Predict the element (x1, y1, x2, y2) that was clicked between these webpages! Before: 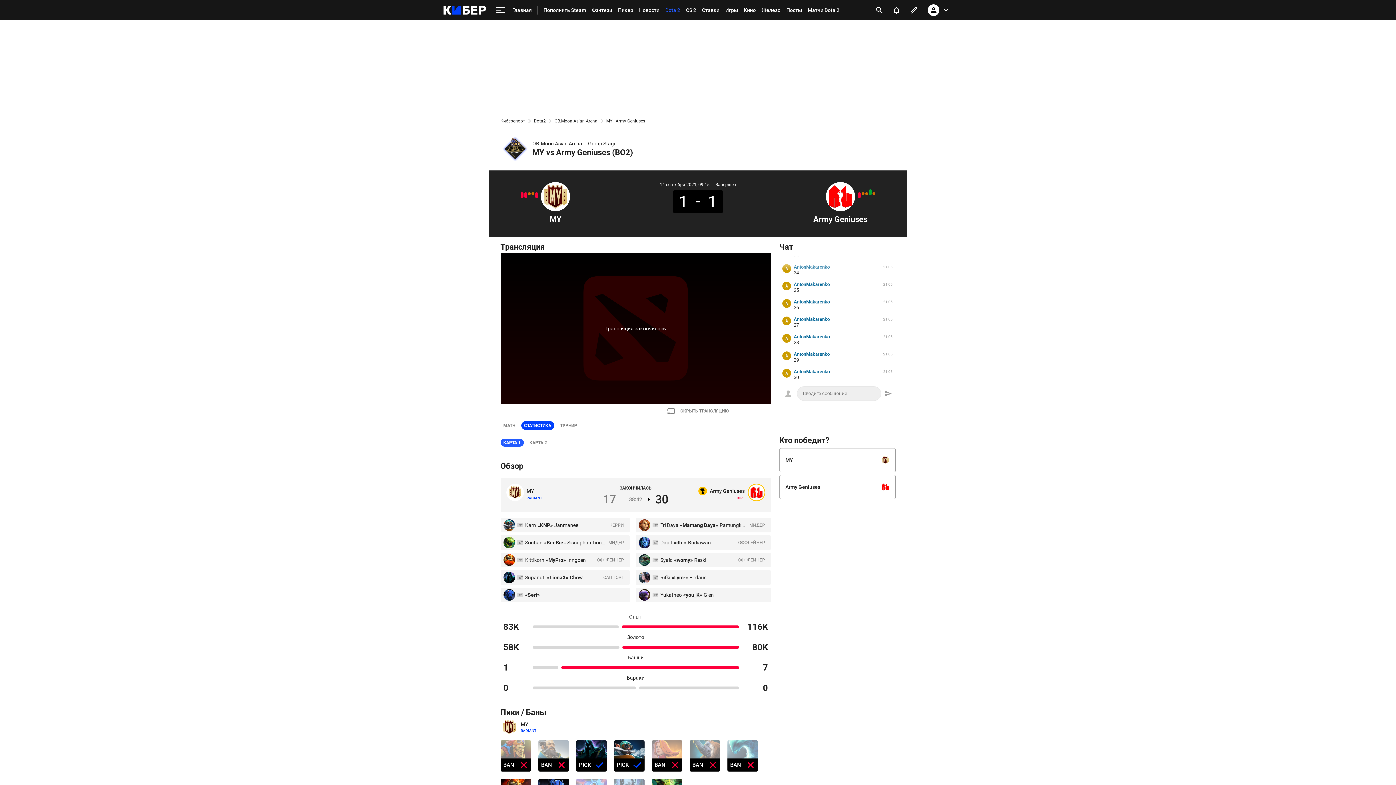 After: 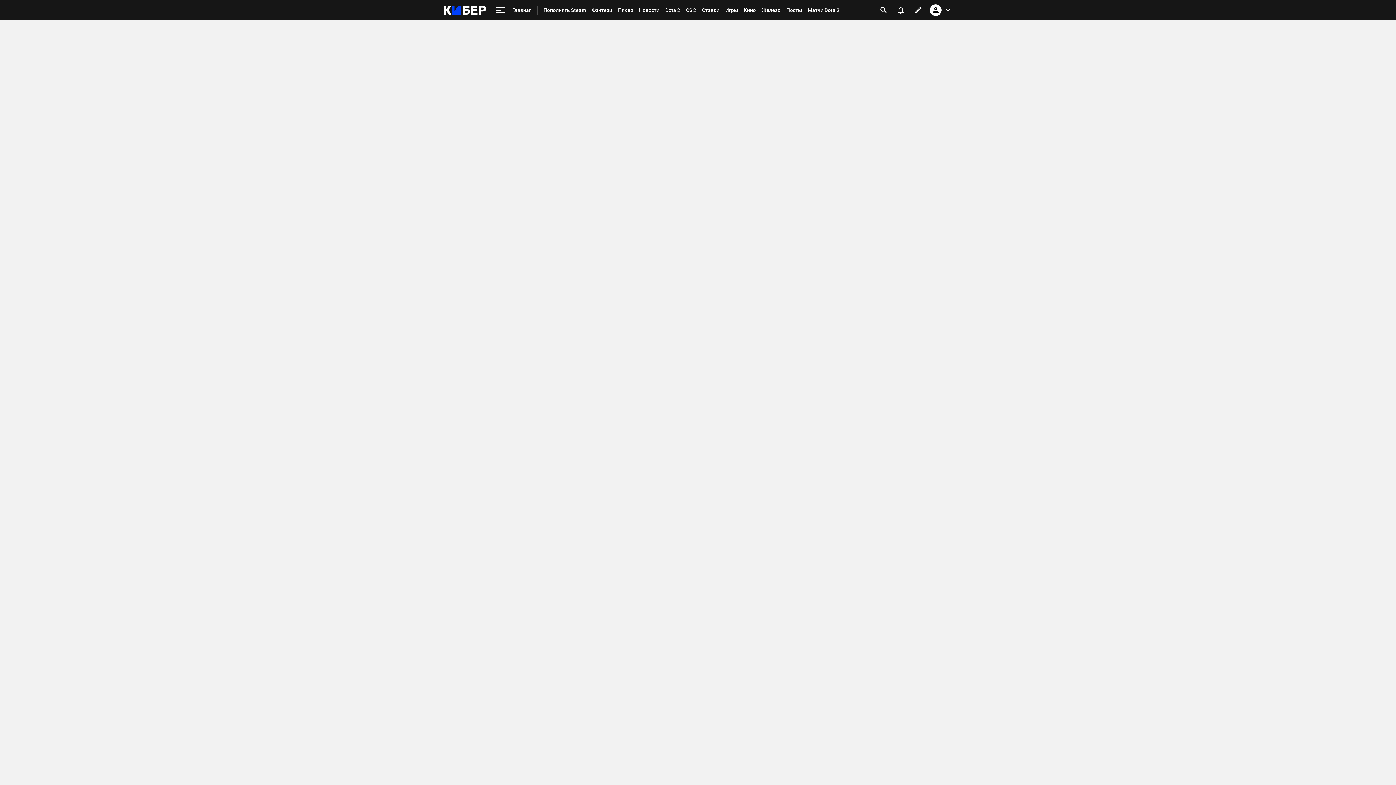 Action: bbox: (540, 0, 589, 20) label: Пополнить Steam